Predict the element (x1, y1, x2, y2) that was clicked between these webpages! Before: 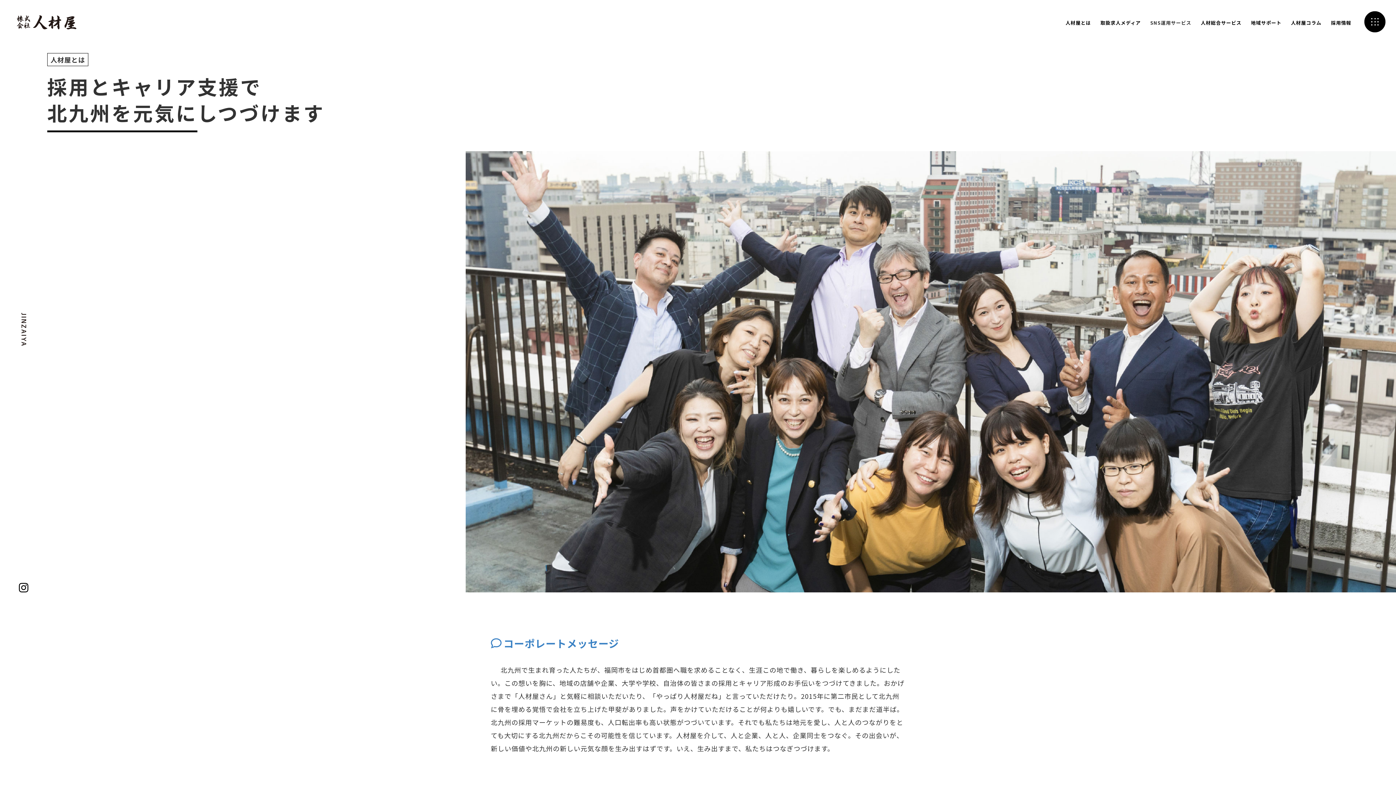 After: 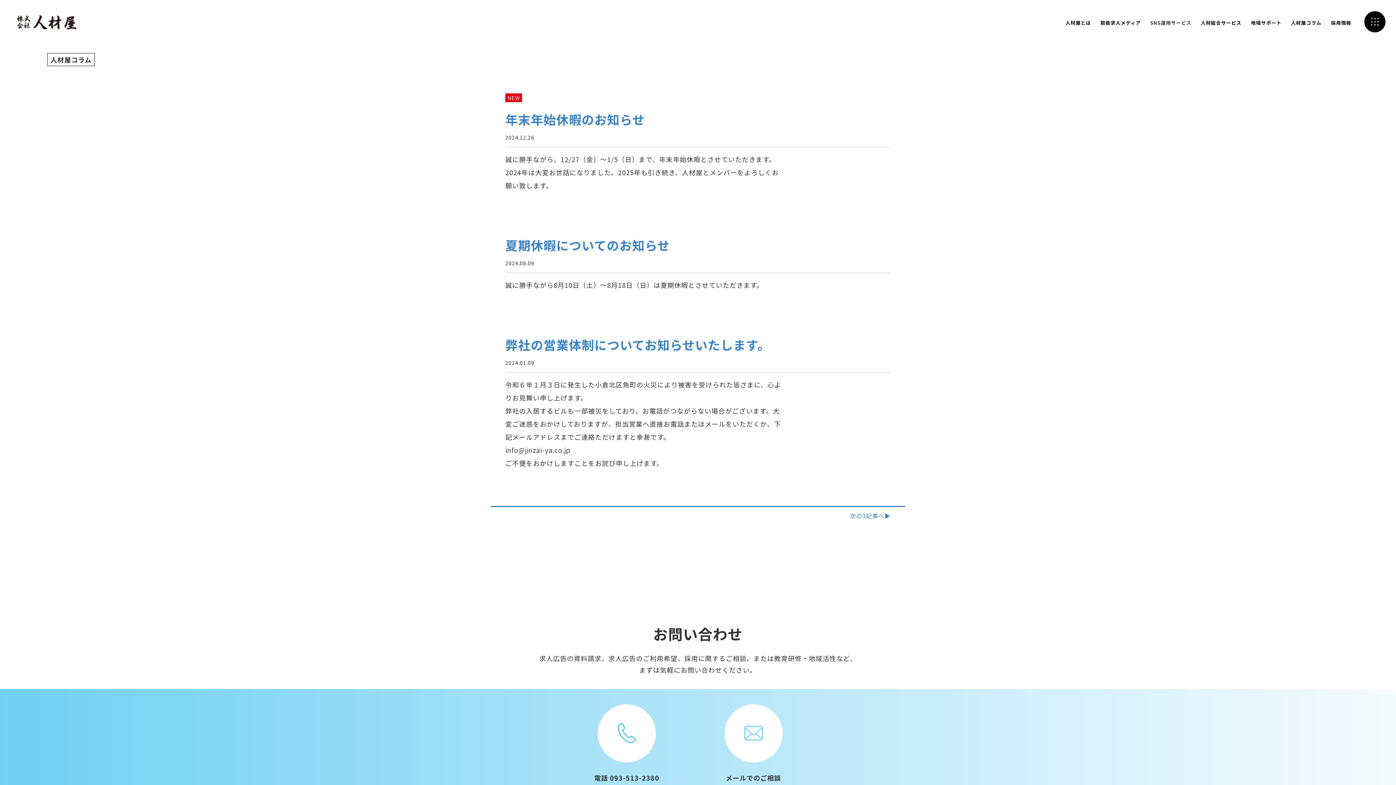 Action: bbox: (1291, 18, 1321, 26) label: 人材屋コラム